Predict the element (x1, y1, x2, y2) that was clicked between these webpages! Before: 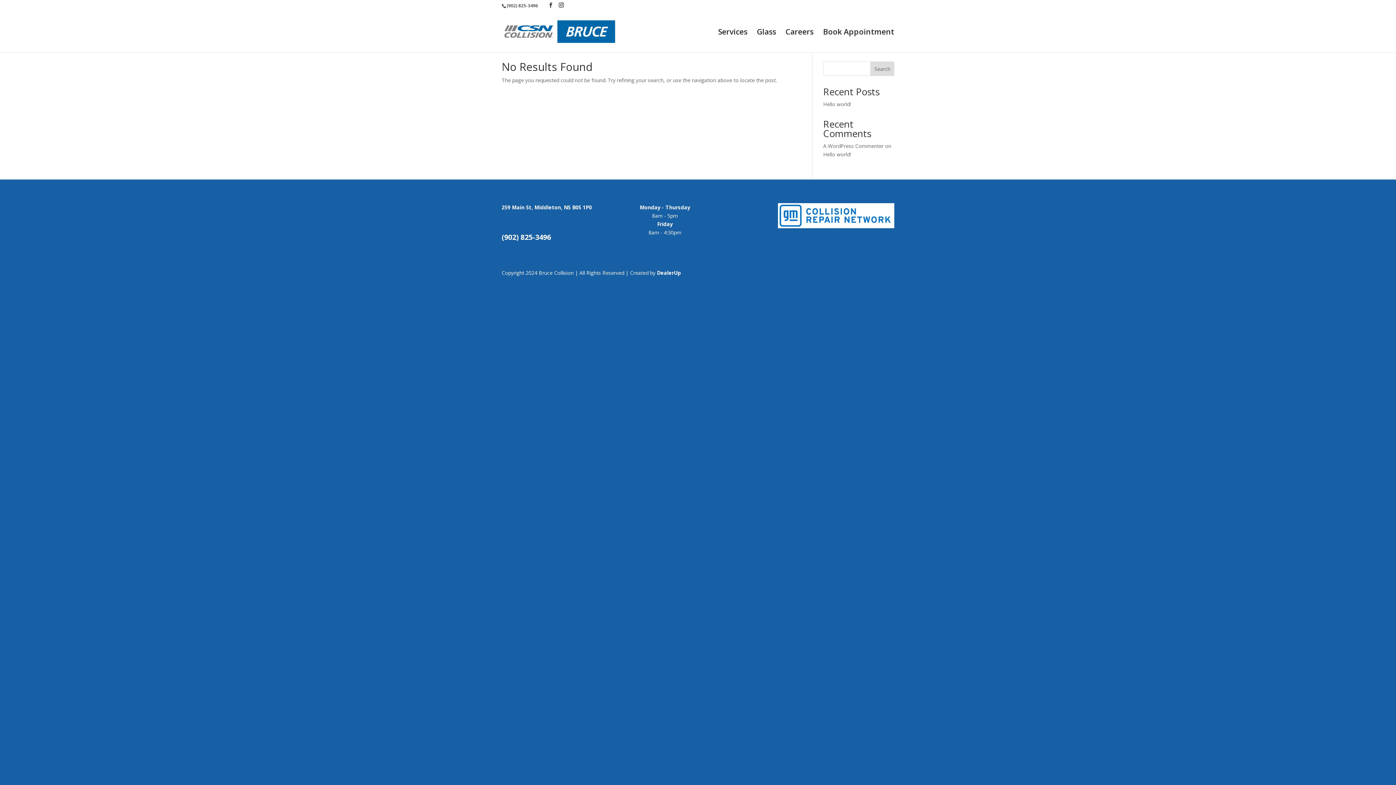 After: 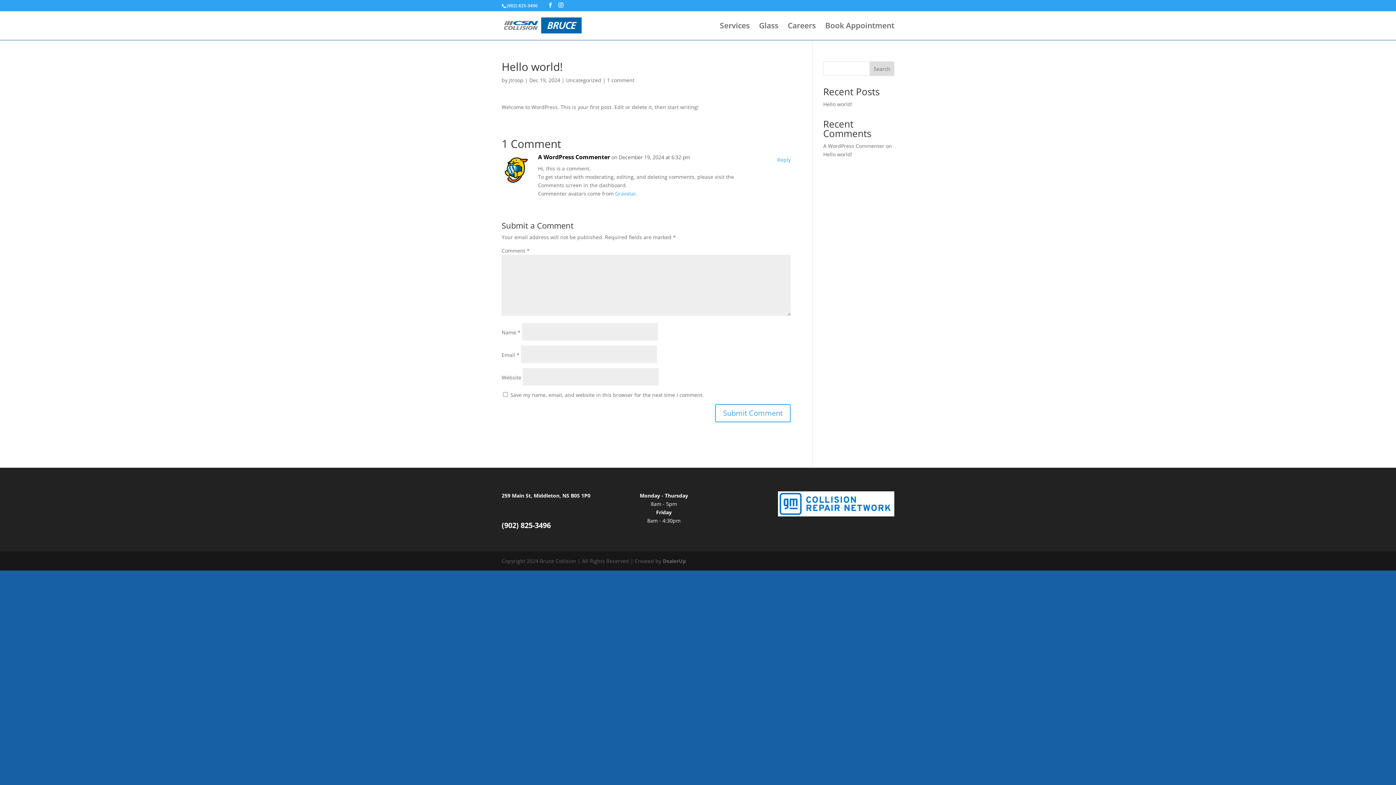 Action: label: Hello world! bbox: (823, 150, 851, 157)